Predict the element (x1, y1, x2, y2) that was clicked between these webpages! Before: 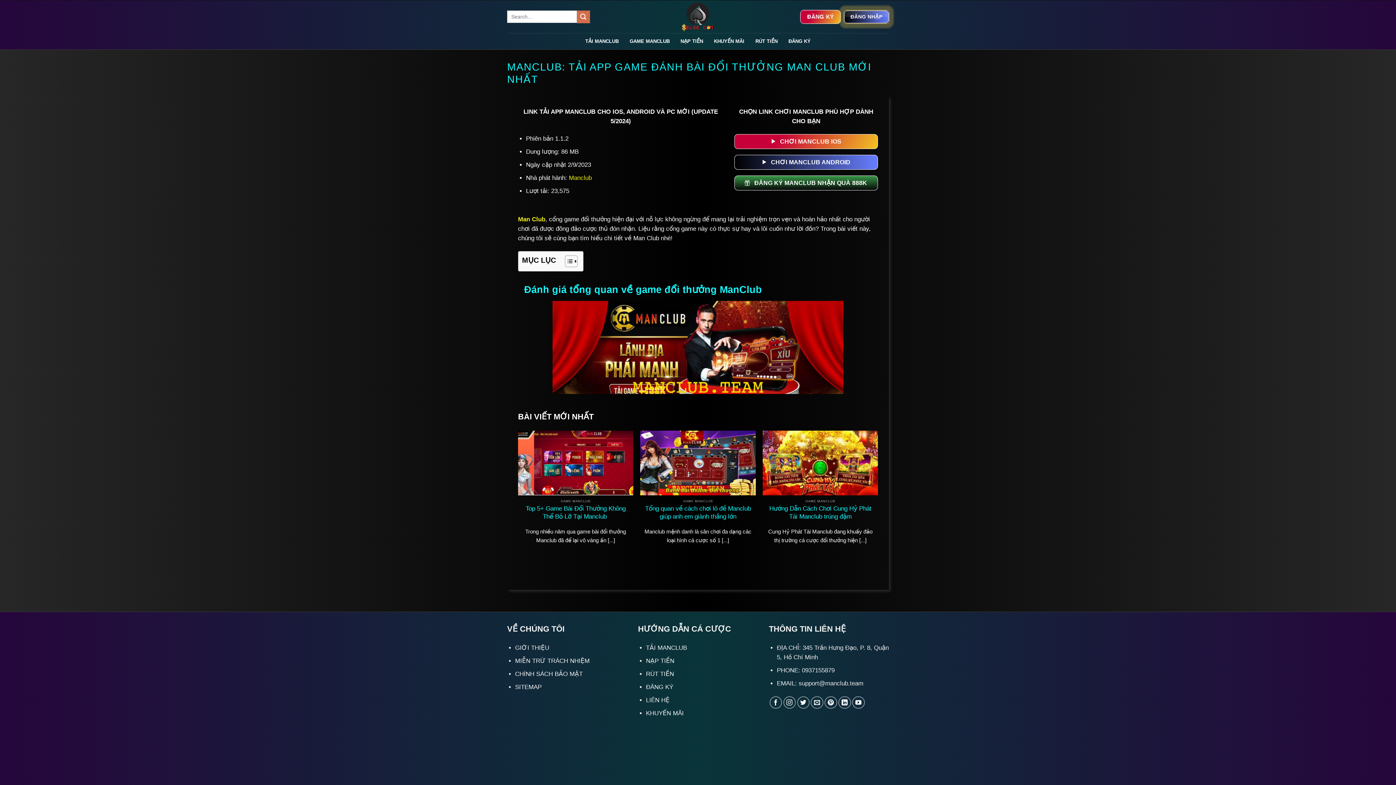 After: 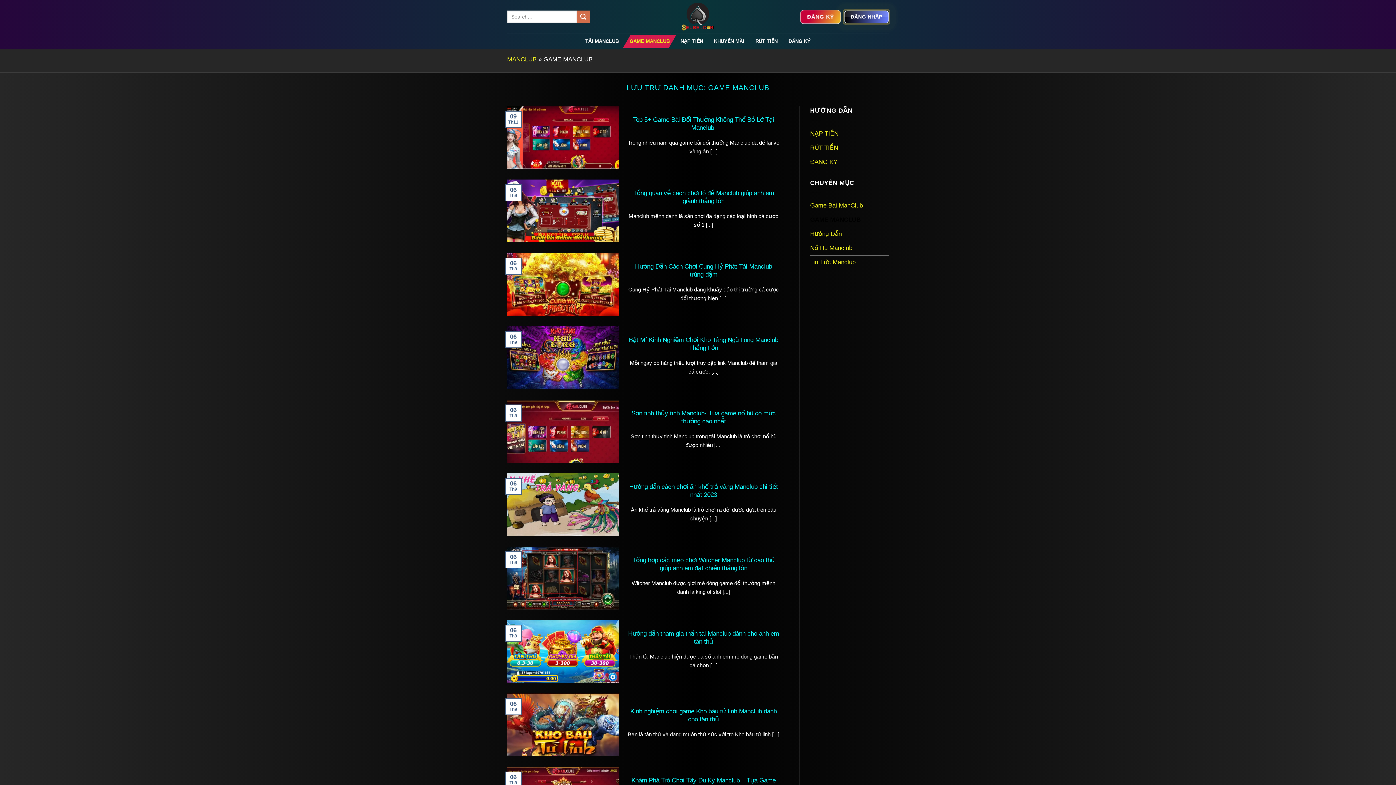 Action: bbox: (629, 34, 669, 47) label: GAME MANCLUB